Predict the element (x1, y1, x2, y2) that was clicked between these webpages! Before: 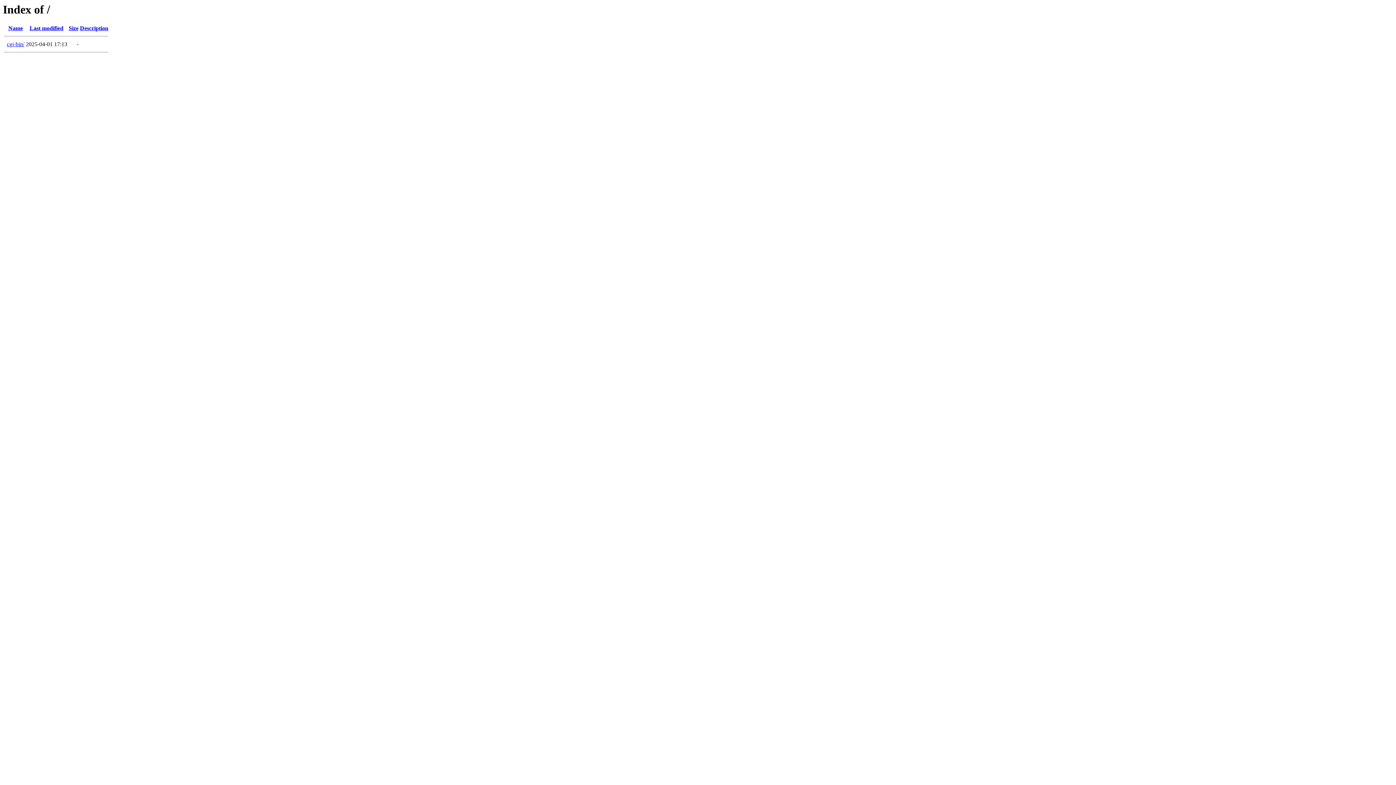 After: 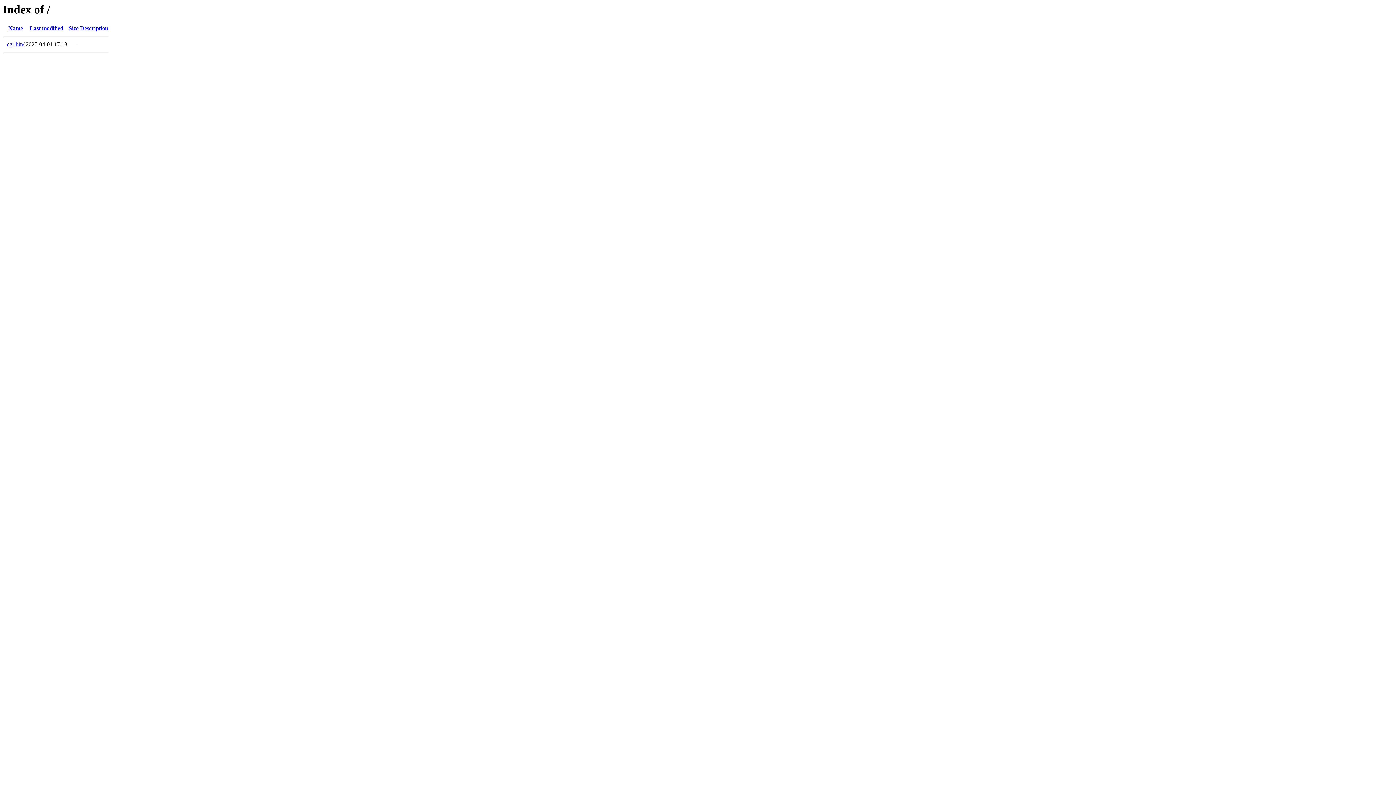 Action: label: Description bbox: (80, 25, 108, 31)